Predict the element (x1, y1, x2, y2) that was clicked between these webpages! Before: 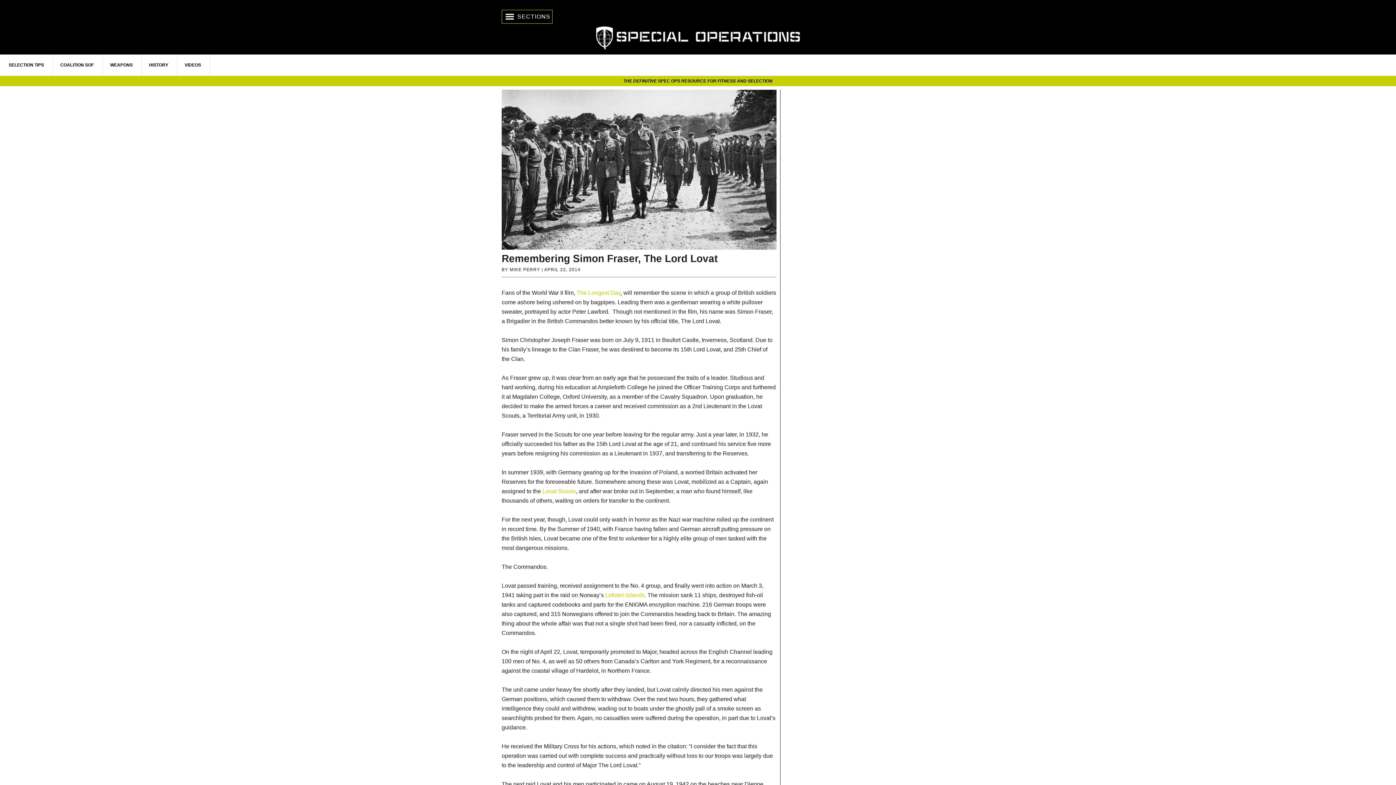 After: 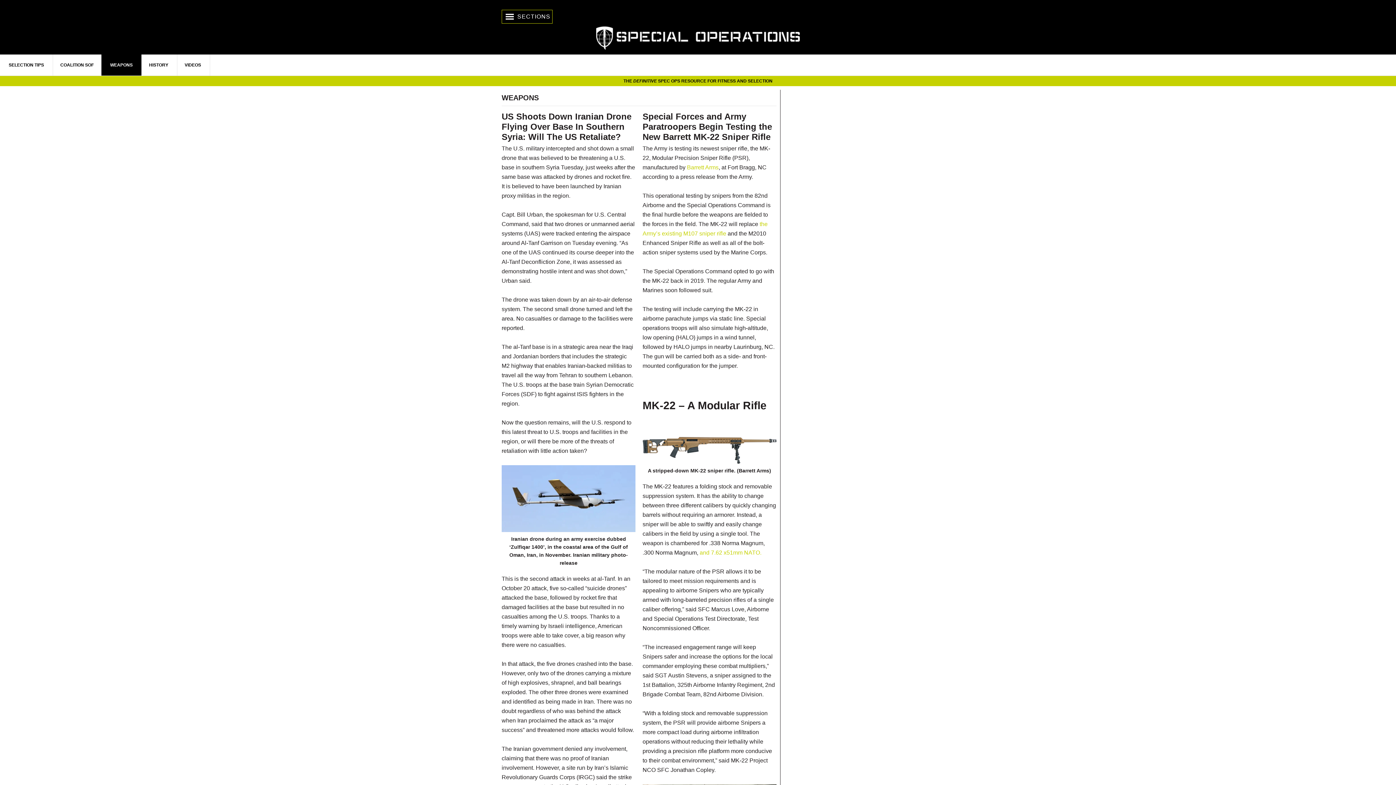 Action: label: WEAPONS bbox: (101, 54, 141, 75)